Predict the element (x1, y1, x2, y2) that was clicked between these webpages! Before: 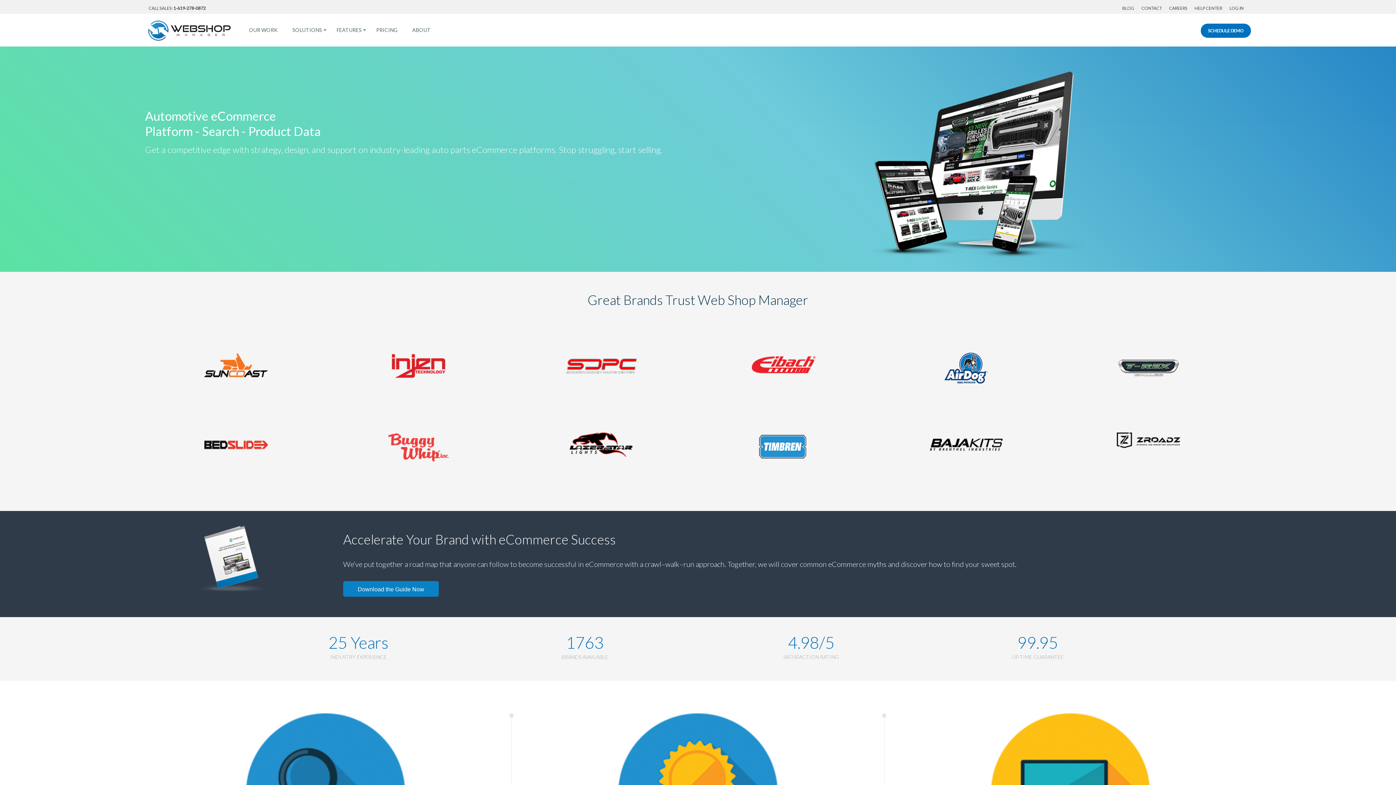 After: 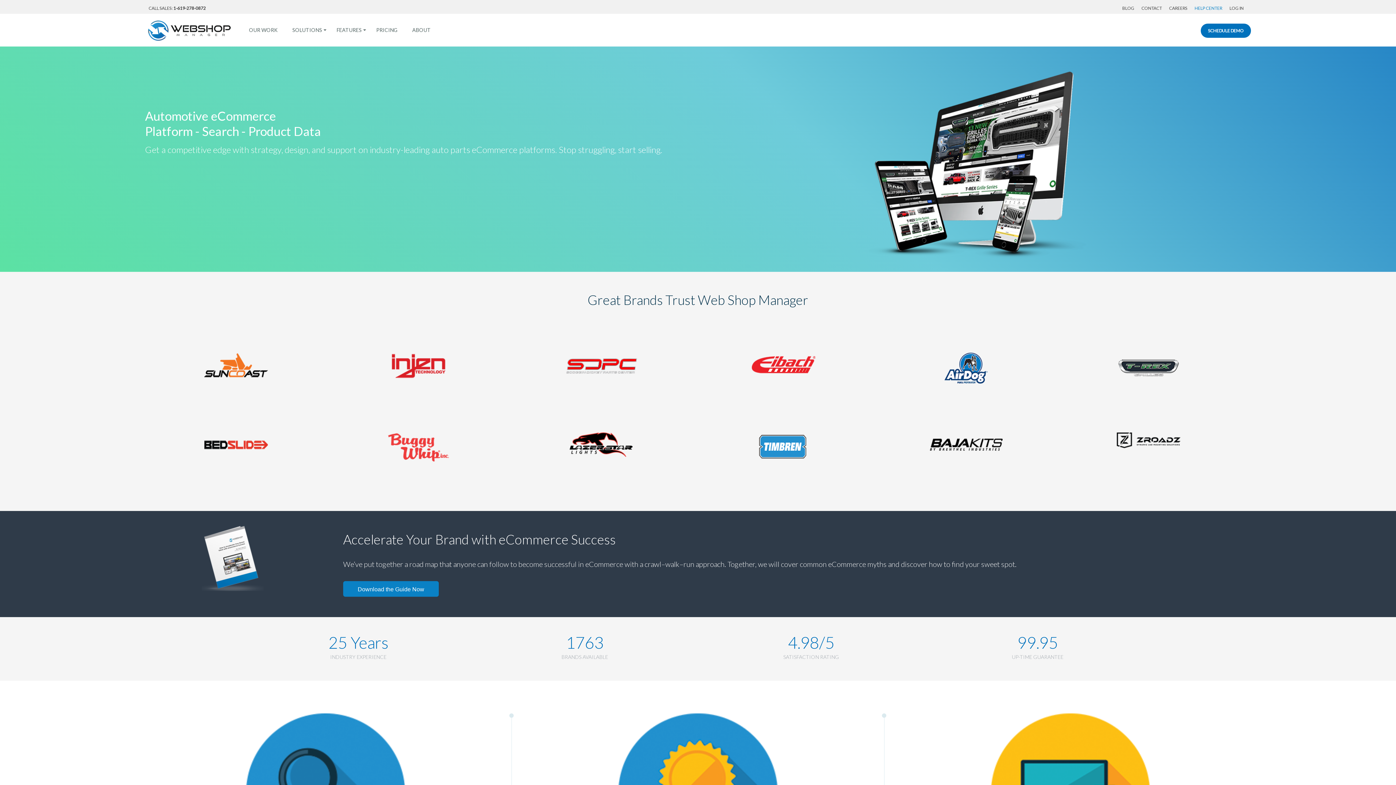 Action: bbox: (1194, 5, 1222, 10) label: HELP CENTER